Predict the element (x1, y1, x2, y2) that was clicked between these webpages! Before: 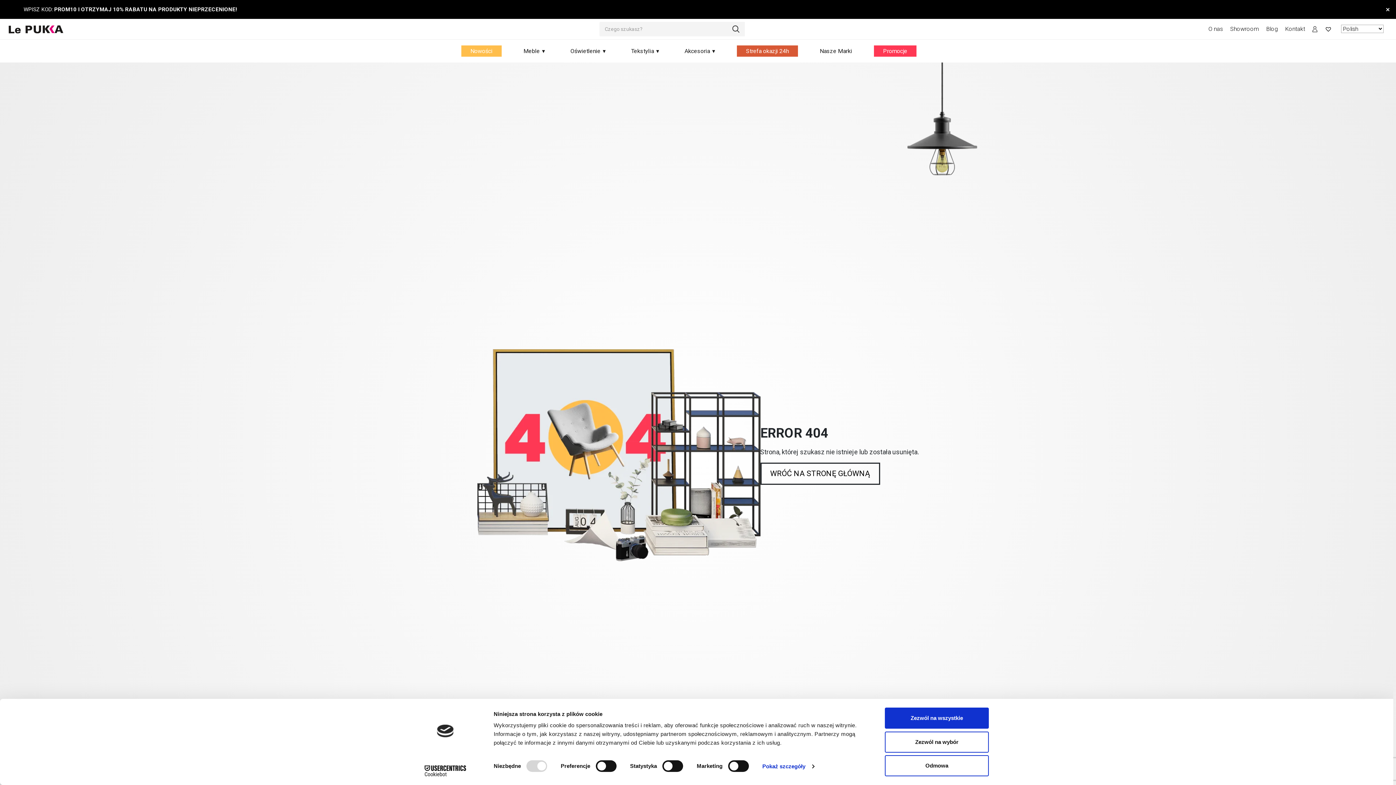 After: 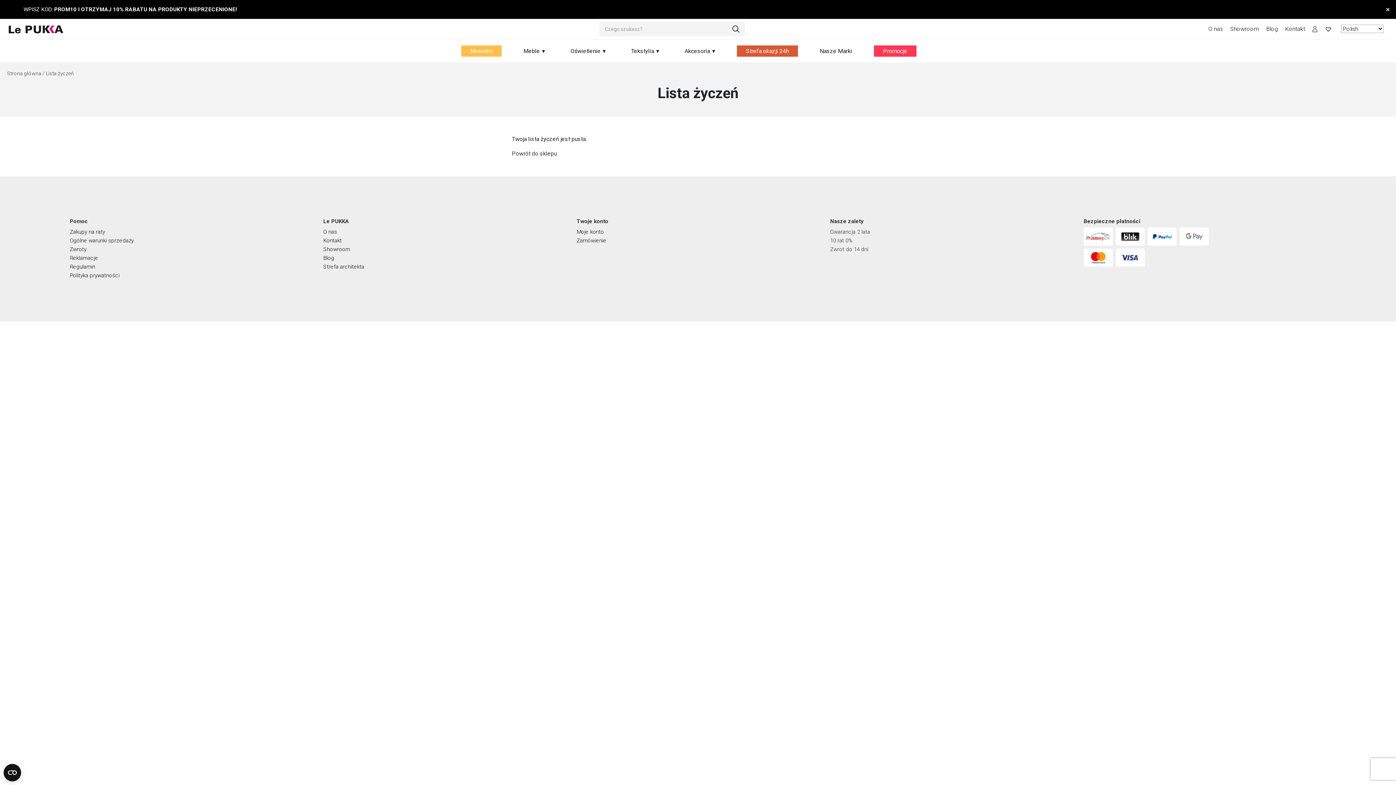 Action: bbox: (1367, 6, 1376, 13)